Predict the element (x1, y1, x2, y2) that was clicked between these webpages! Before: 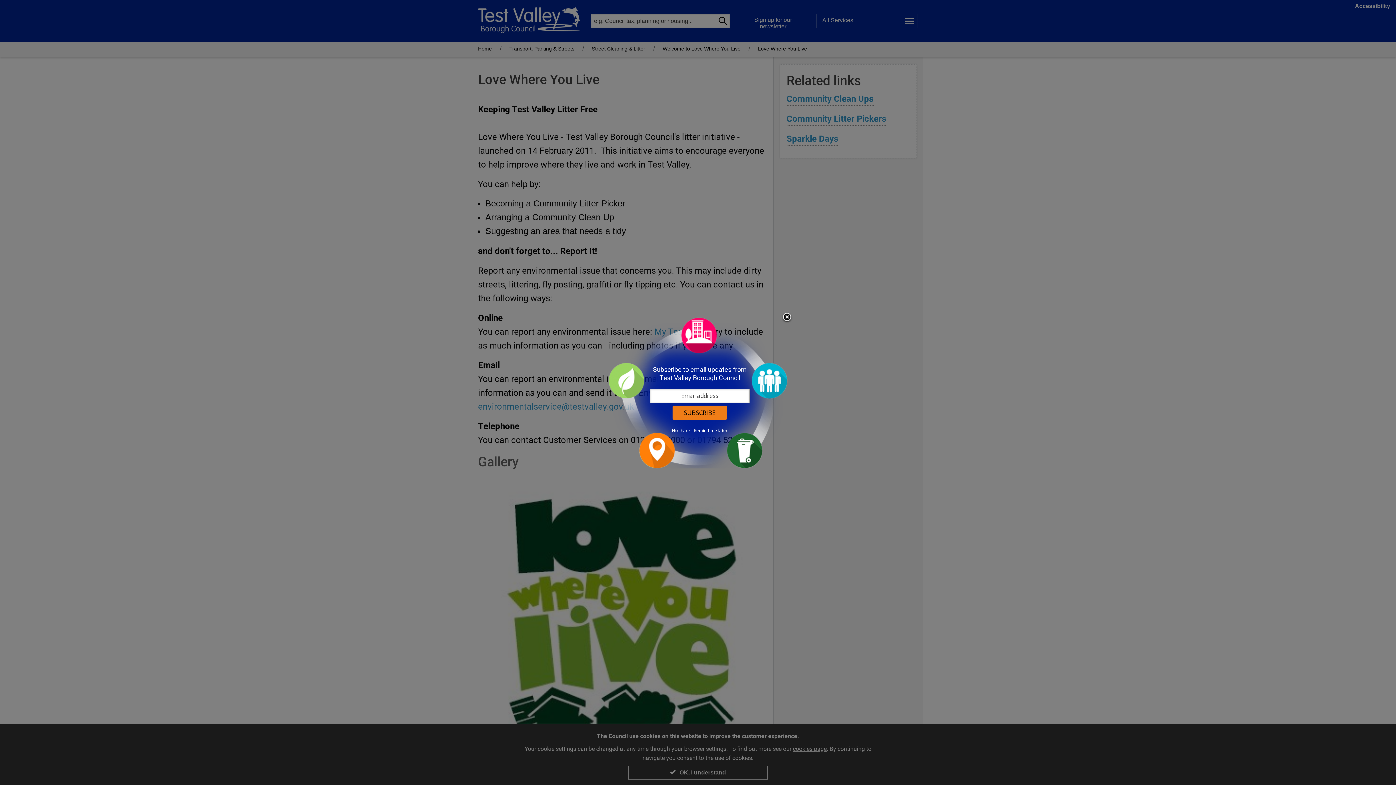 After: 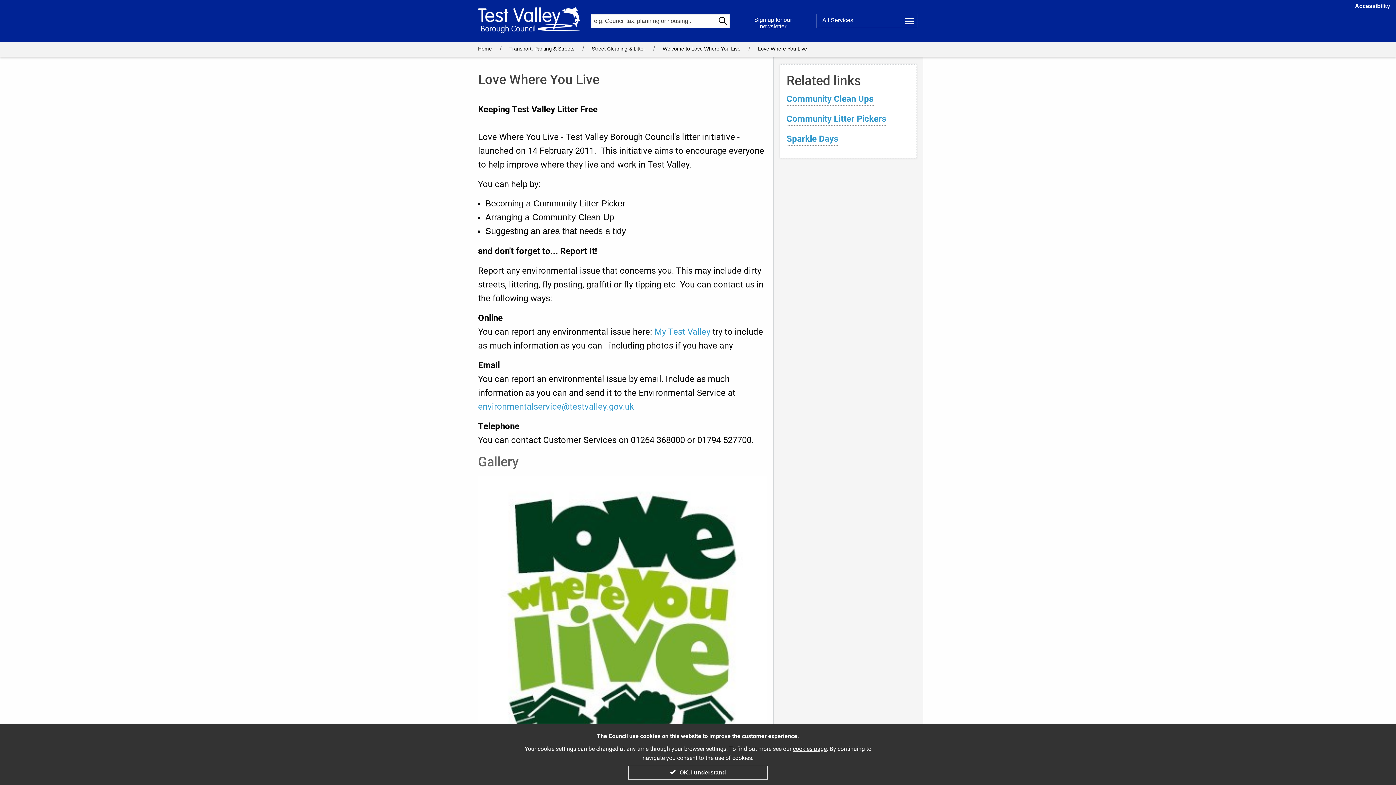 Action: label: Remind me later bbox: (694, 427, 727, 433)